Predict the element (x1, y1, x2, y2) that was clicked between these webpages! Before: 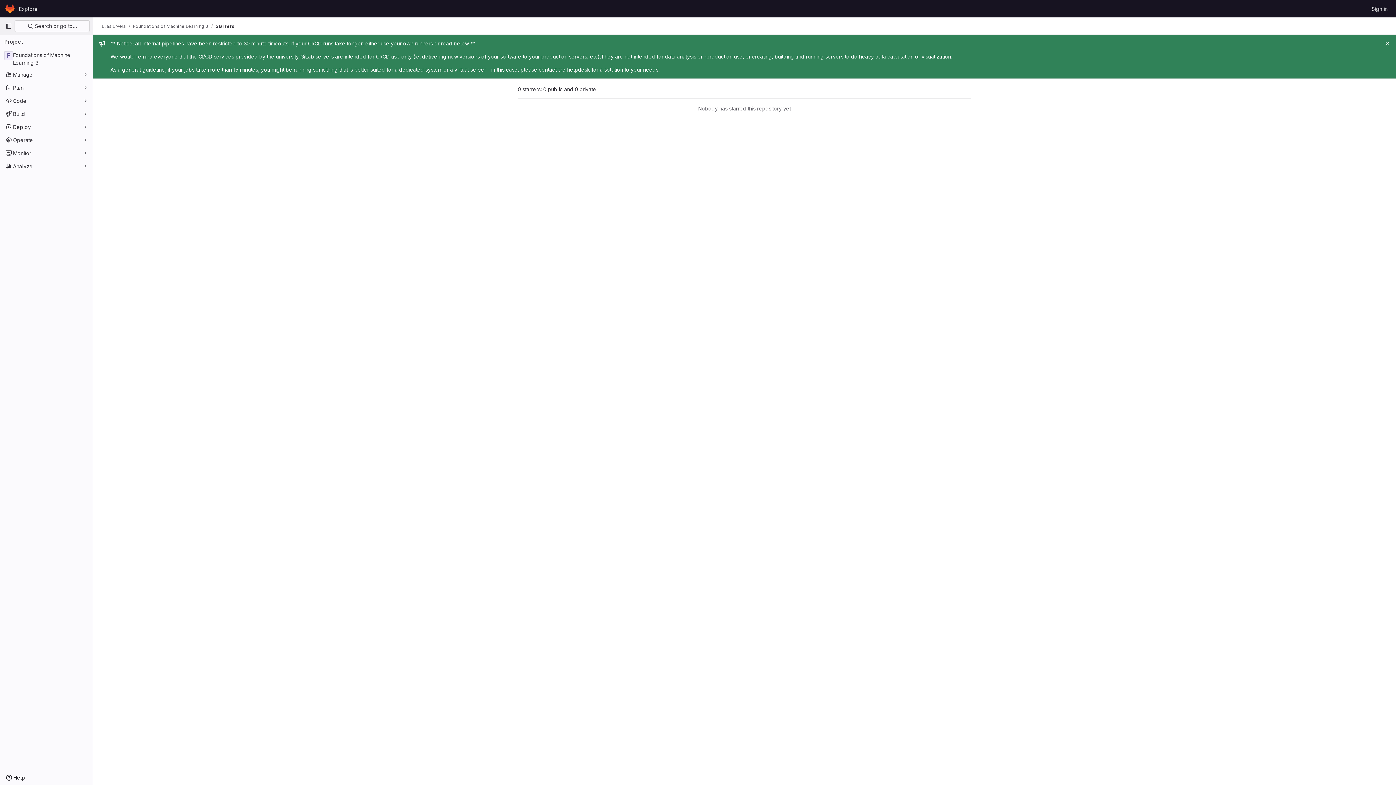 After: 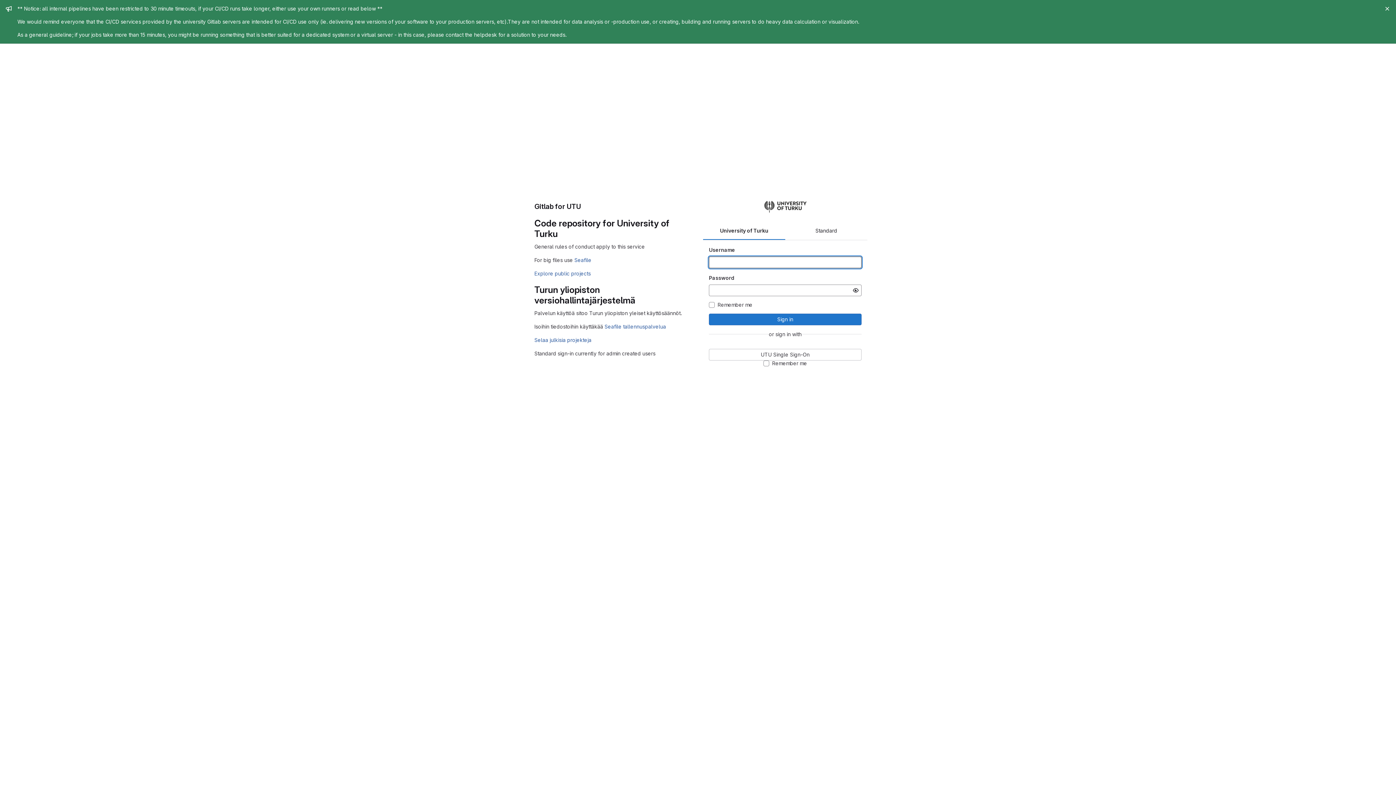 Action: bbox: (4, 2, 16, 14) label: Homepage